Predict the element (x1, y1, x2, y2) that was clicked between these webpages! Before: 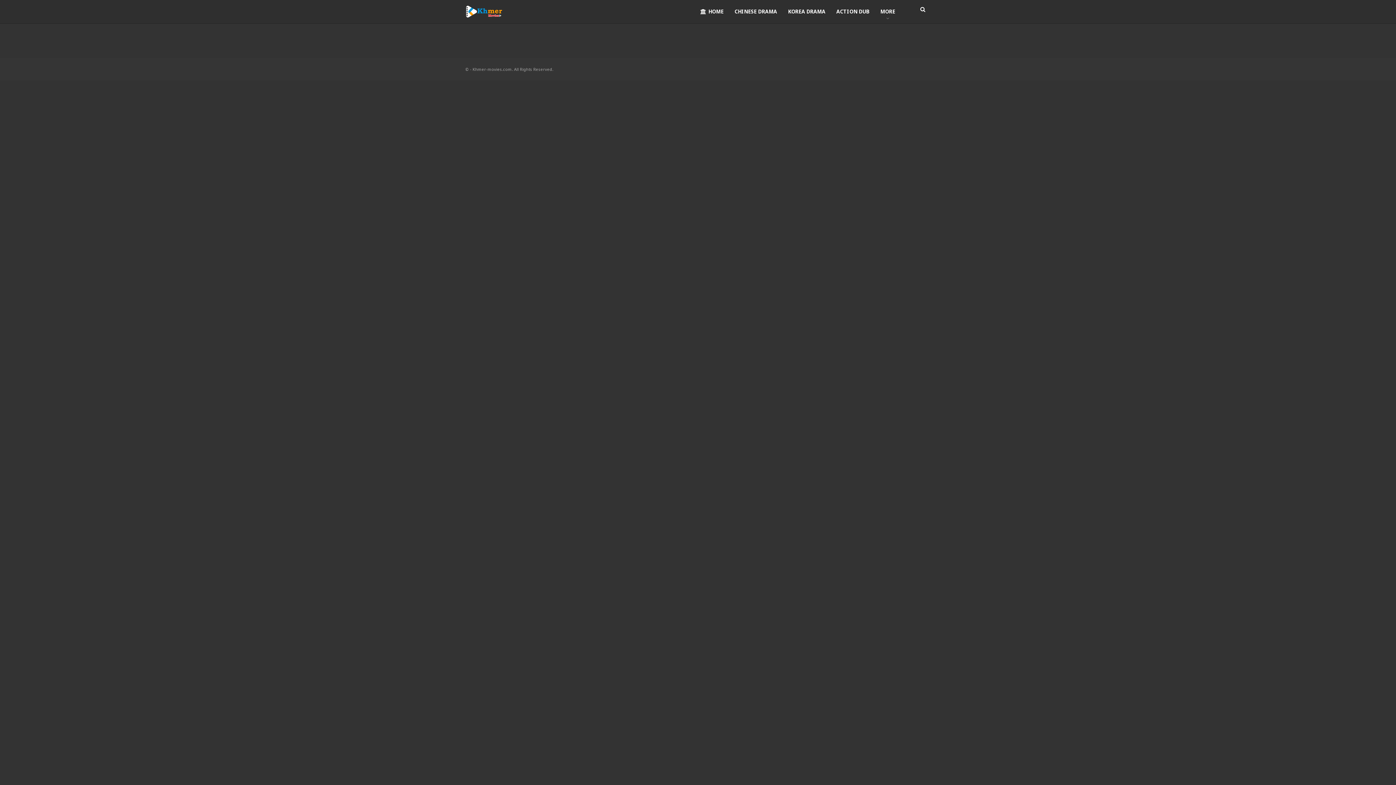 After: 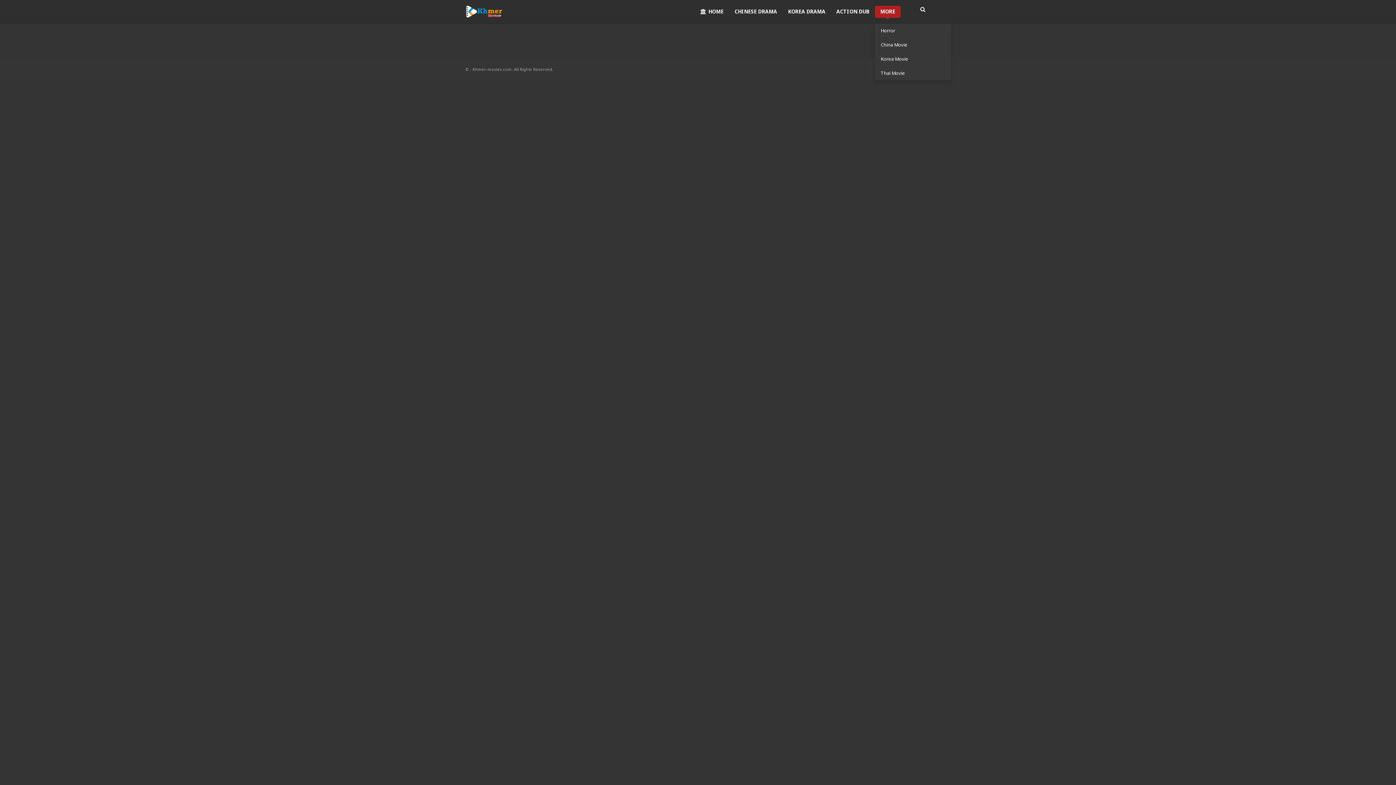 Action: bbox: (875, 0, 900, 23) label: MORE